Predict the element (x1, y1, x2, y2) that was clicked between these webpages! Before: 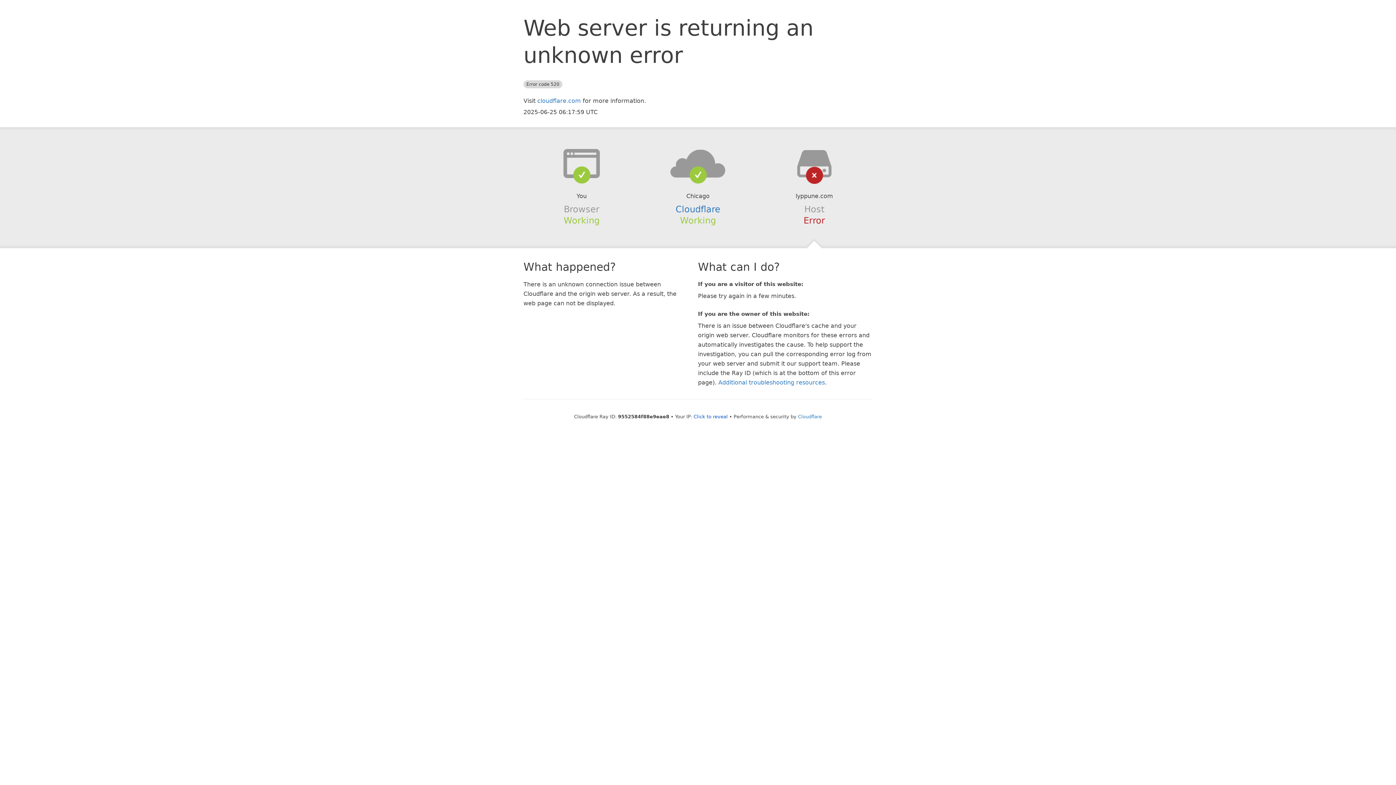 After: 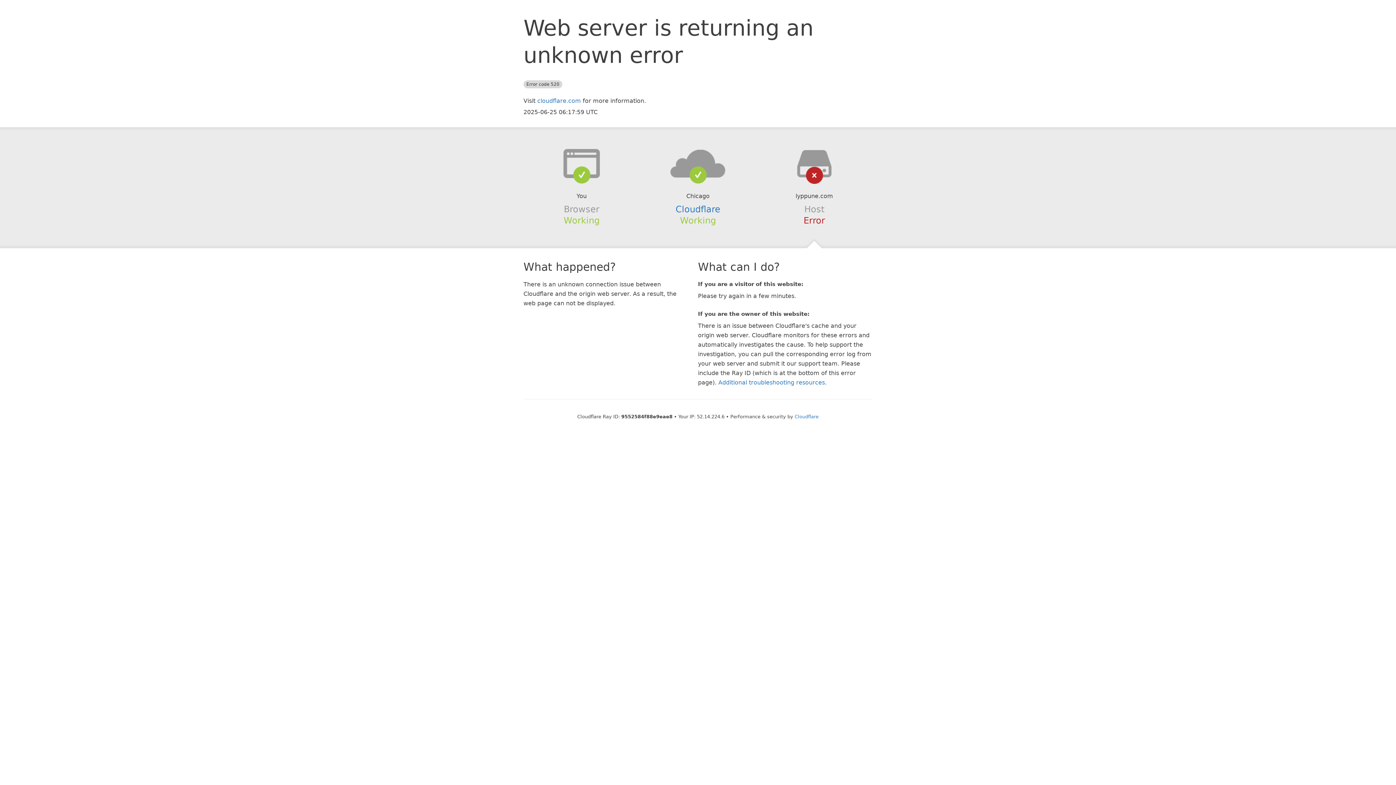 Action: label: Click to reveal bbox: (693, 414, 728, 419)